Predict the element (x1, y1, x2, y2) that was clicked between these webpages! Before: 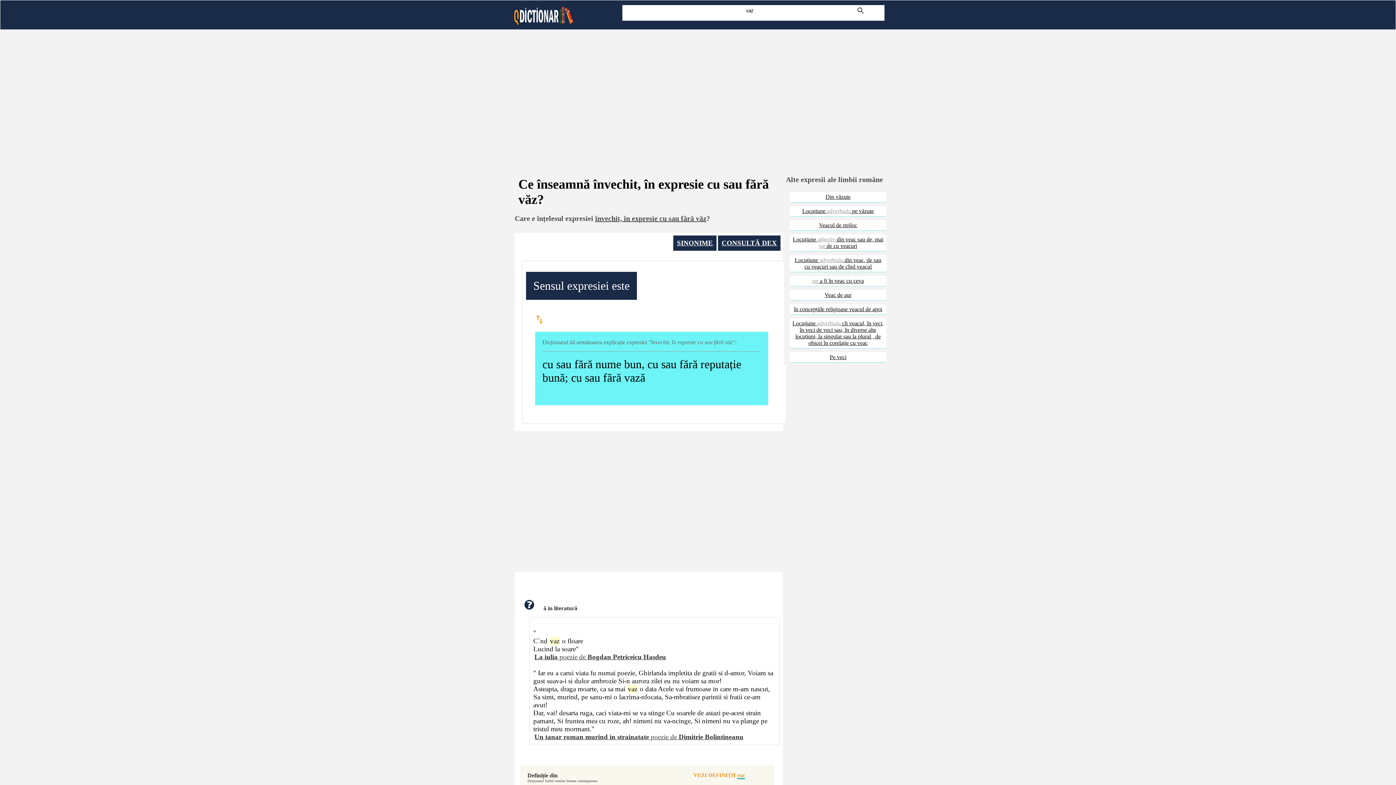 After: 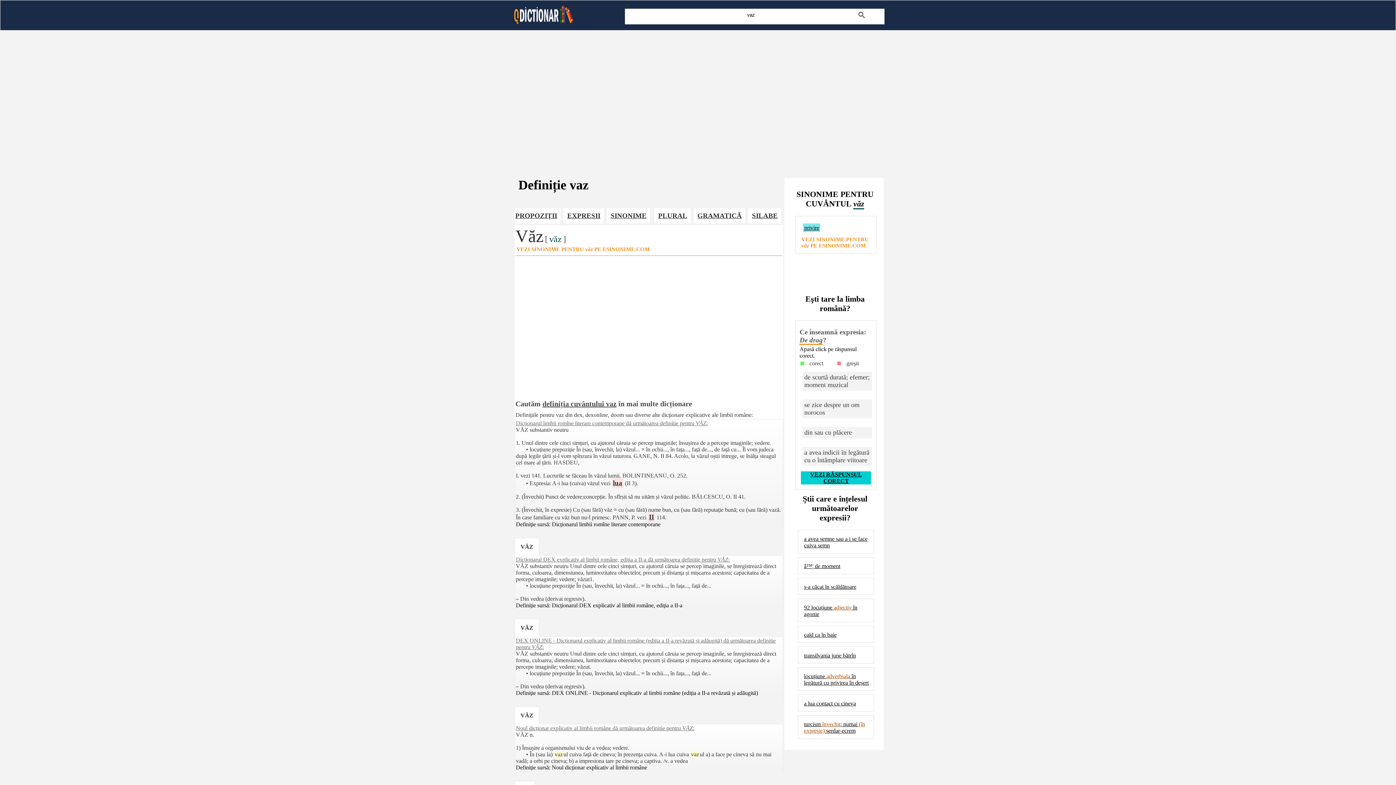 Action: bbox: (718, 235, 780, 250) label: CONSULTĂ DEX